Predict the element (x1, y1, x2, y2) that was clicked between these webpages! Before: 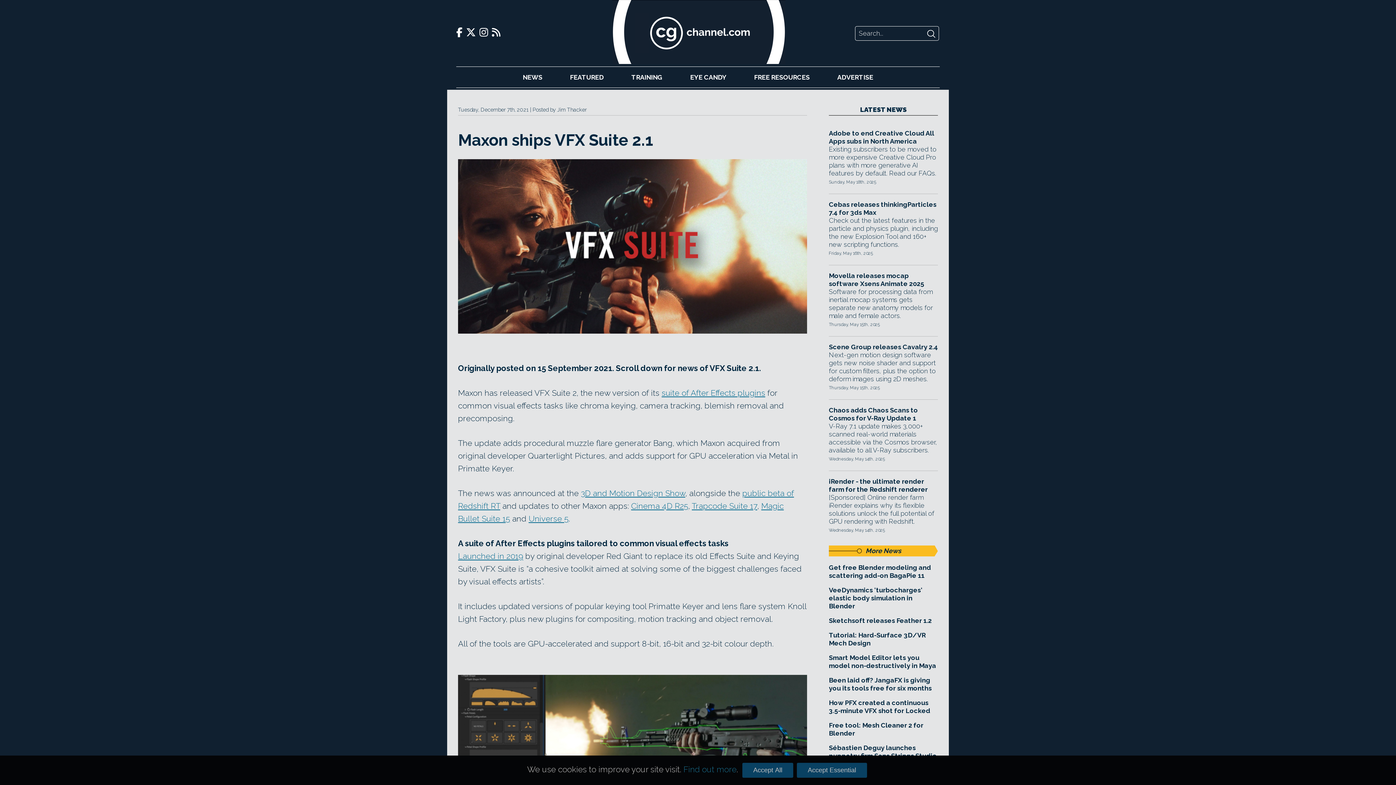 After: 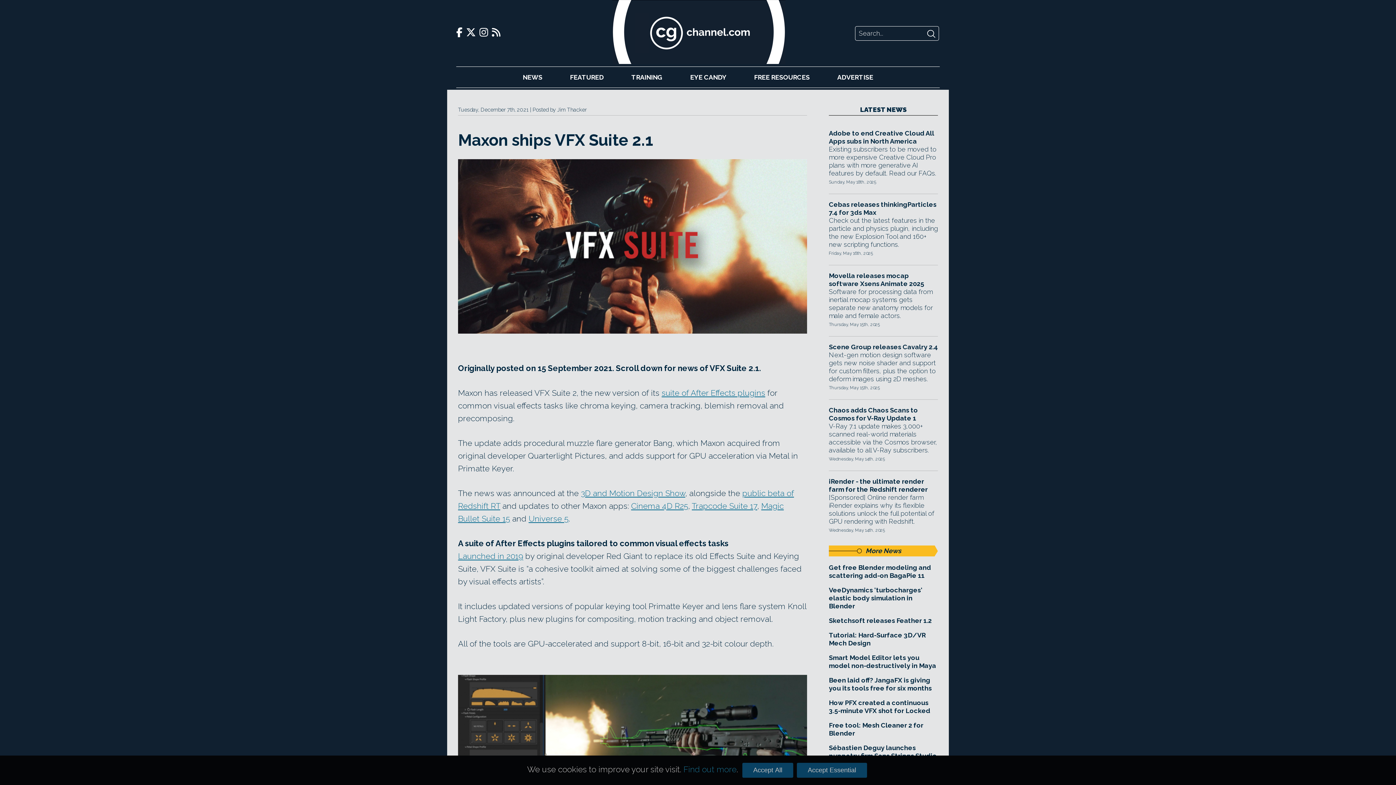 Action: bbox: (631, 501, 688, 511) label: Cinema 4D R25